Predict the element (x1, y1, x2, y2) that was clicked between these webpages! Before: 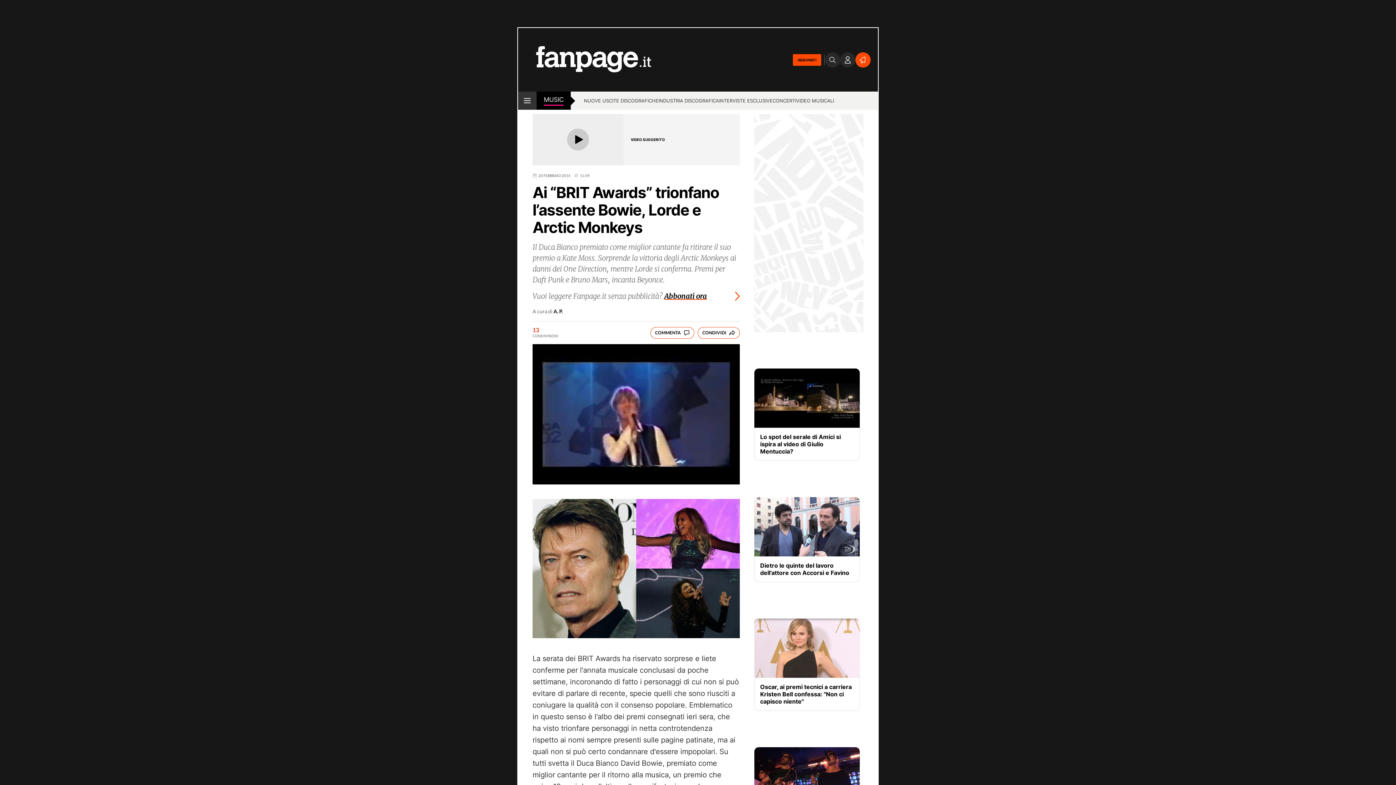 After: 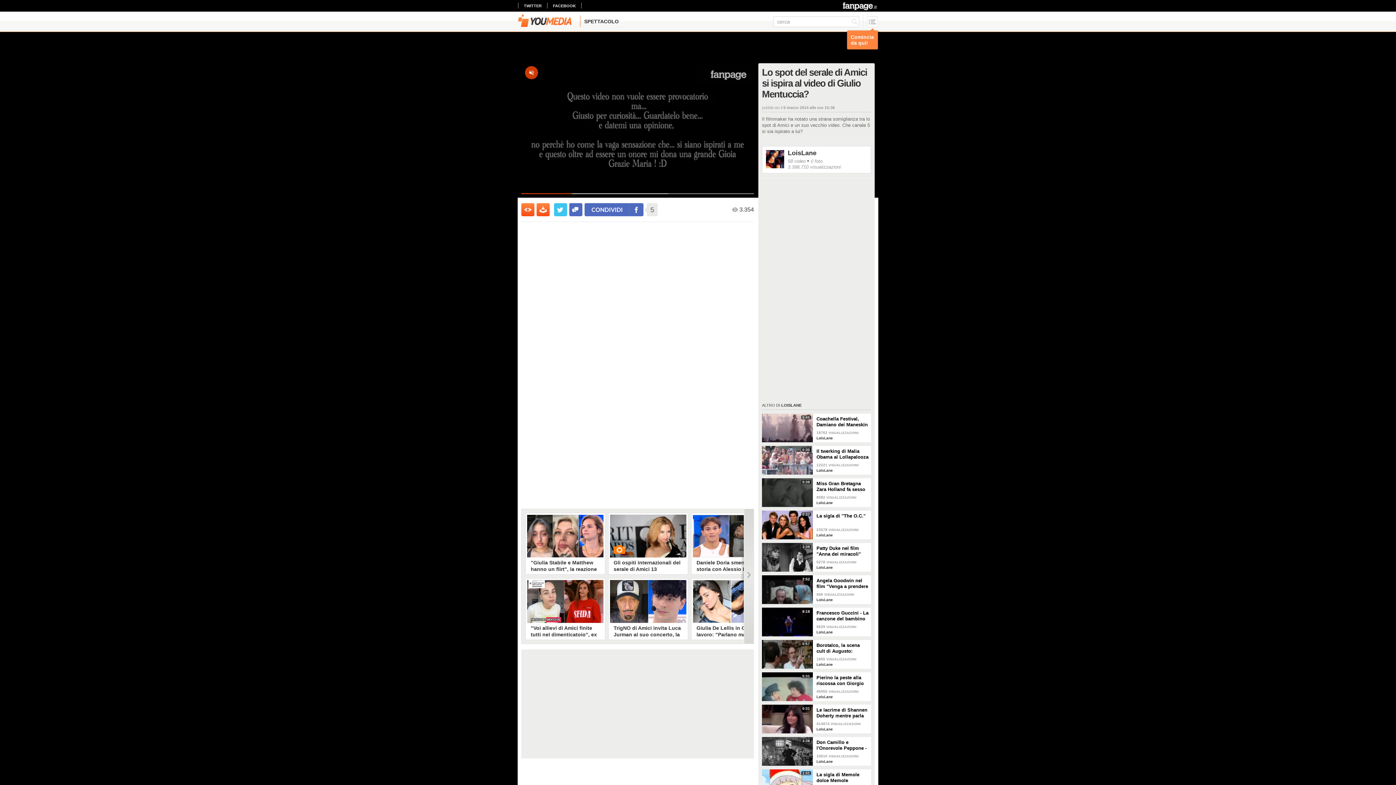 Action: bbox: (760, 433, 854, 455) label: Lo spot del serale di Amici si ispira al video di Giulio Mentuccia?